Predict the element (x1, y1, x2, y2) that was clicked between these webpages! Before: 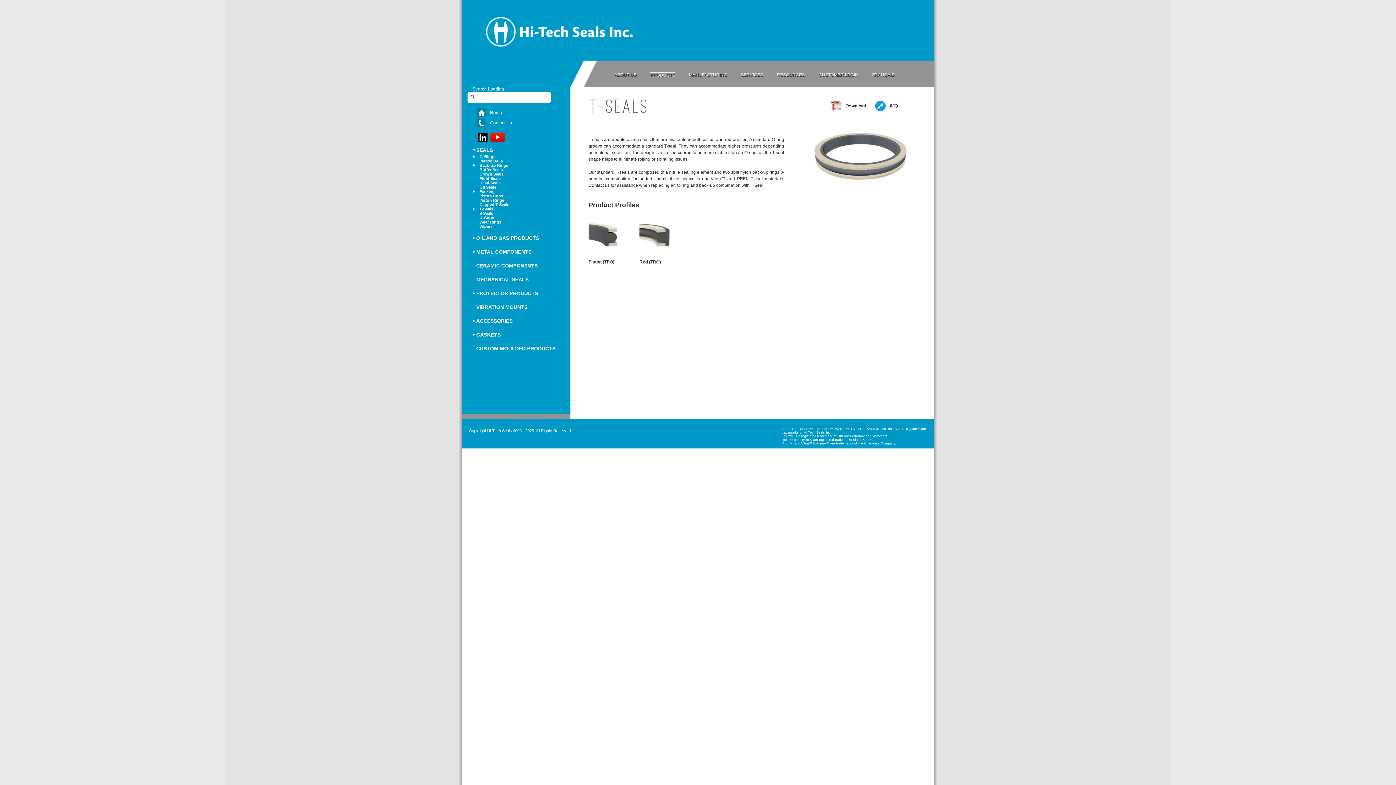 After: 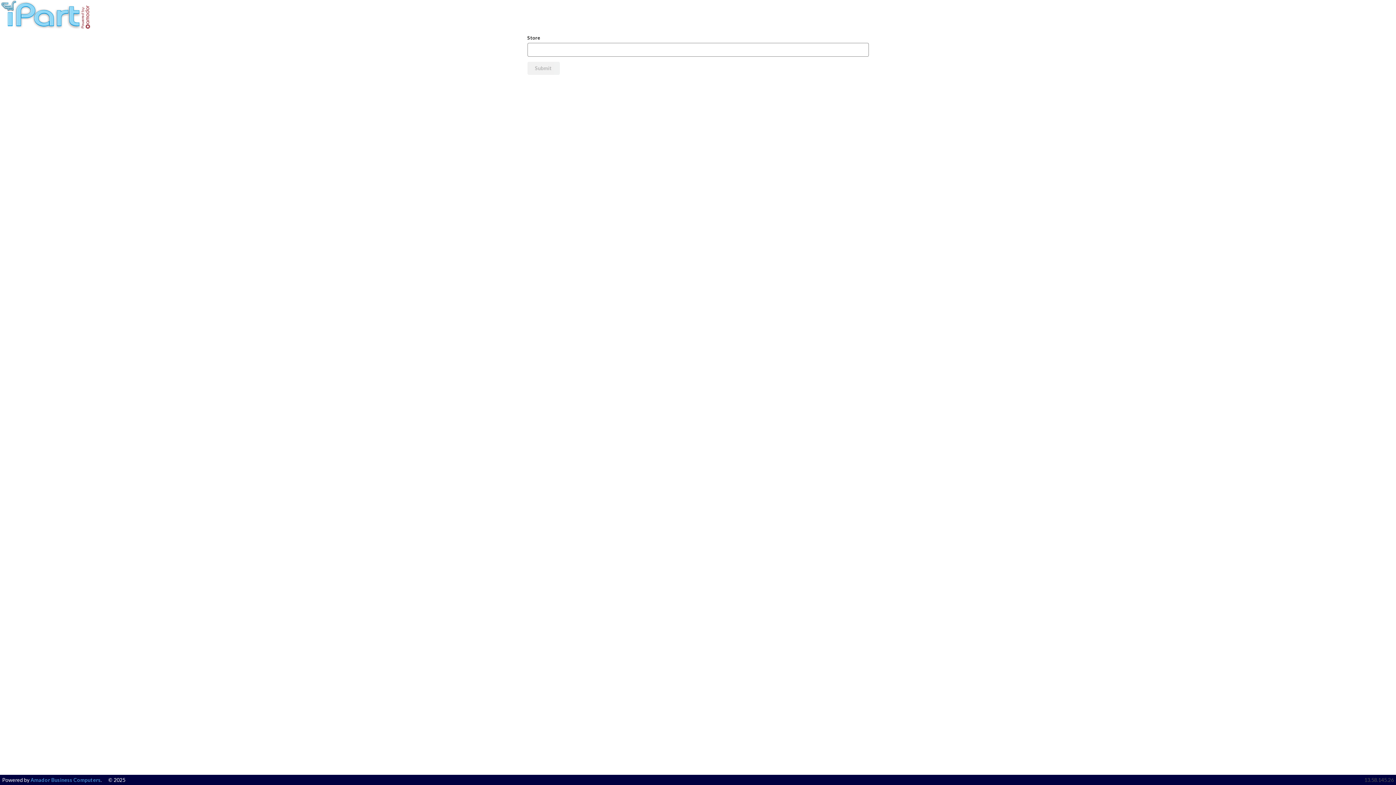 Action: bbox: (818, 72, 858, 77) label: CUSTOMER LOGIN